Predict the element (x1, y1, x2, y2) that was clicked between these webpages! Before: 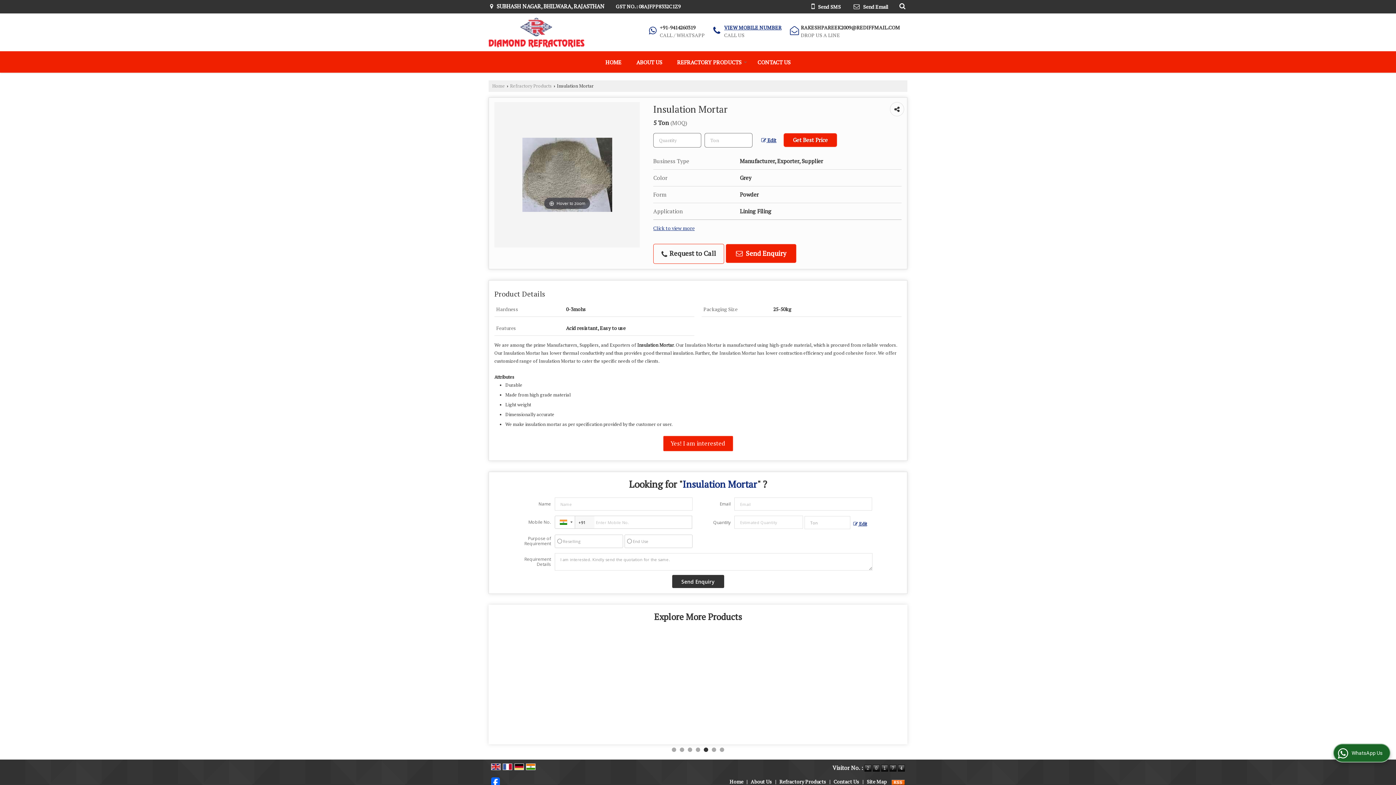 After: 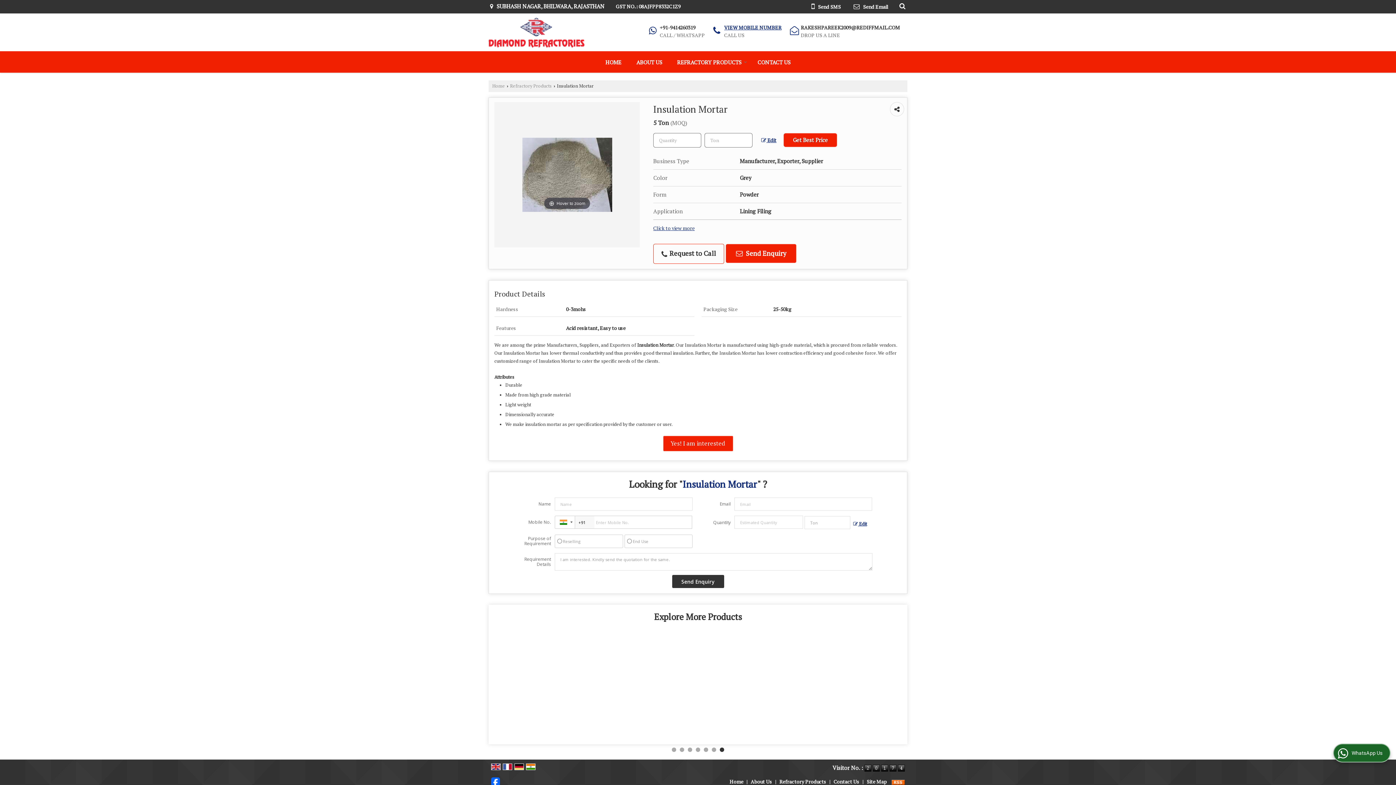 Action: bbox: (526, 762, 535, 769)